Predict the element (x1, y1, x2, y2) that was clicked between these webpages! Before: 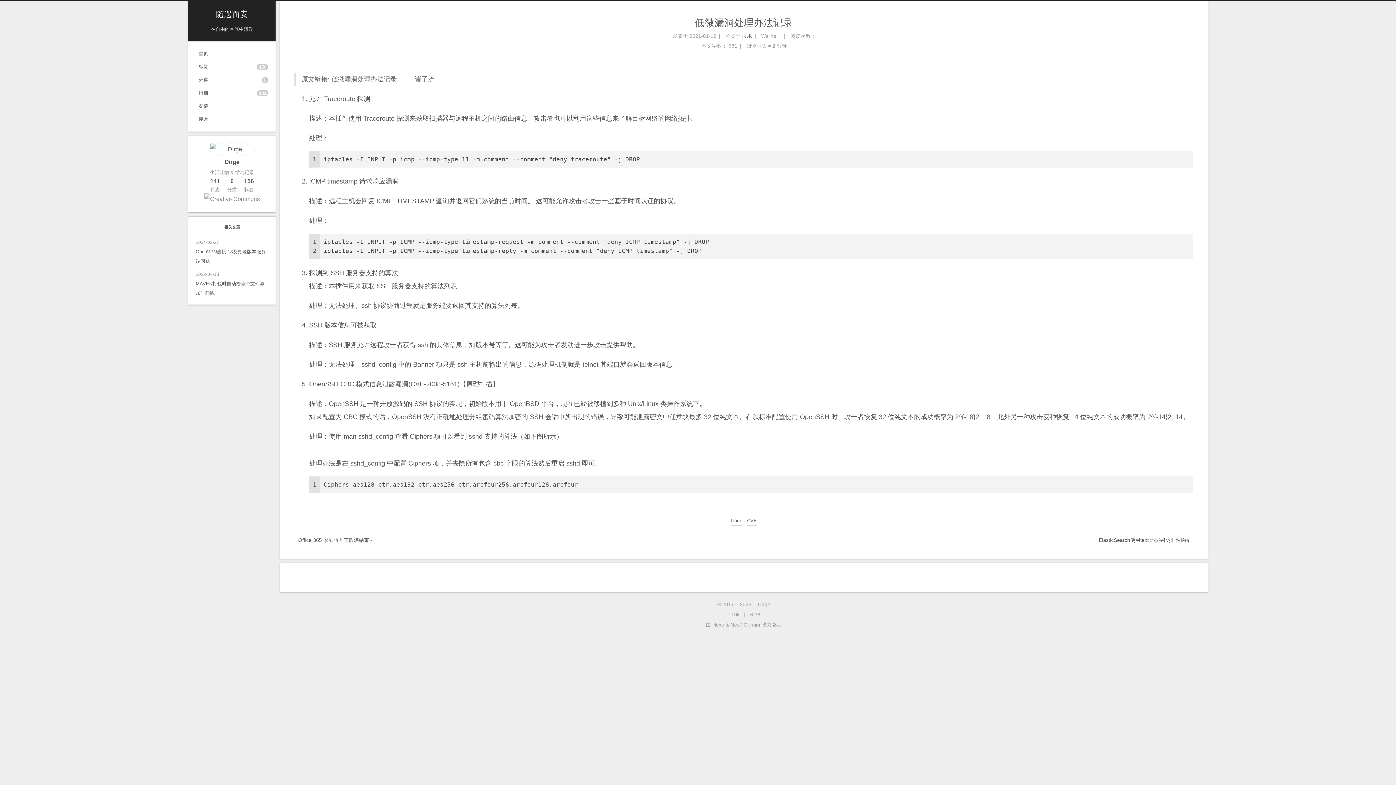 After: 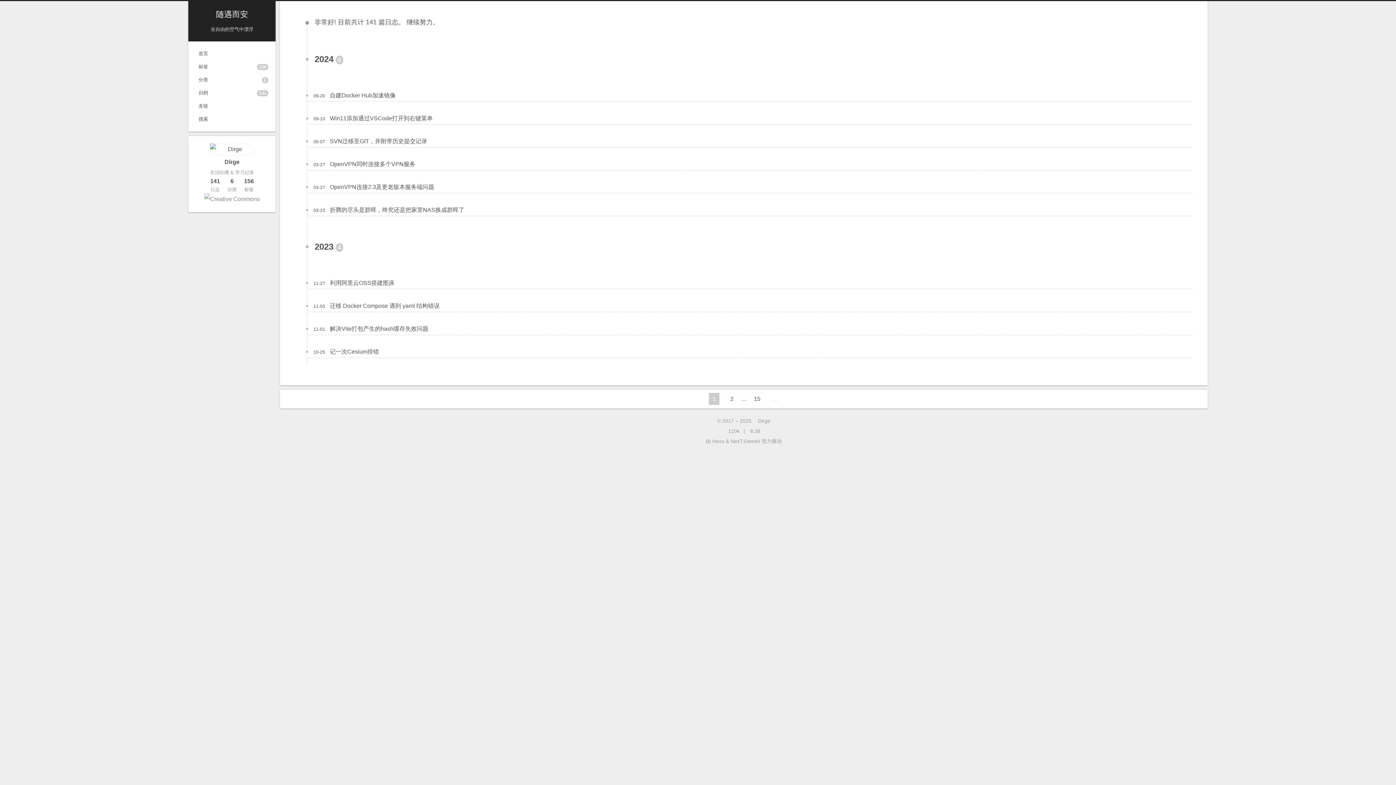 Action: label: 141
日志 bbox: (210, 177, 220, 193)